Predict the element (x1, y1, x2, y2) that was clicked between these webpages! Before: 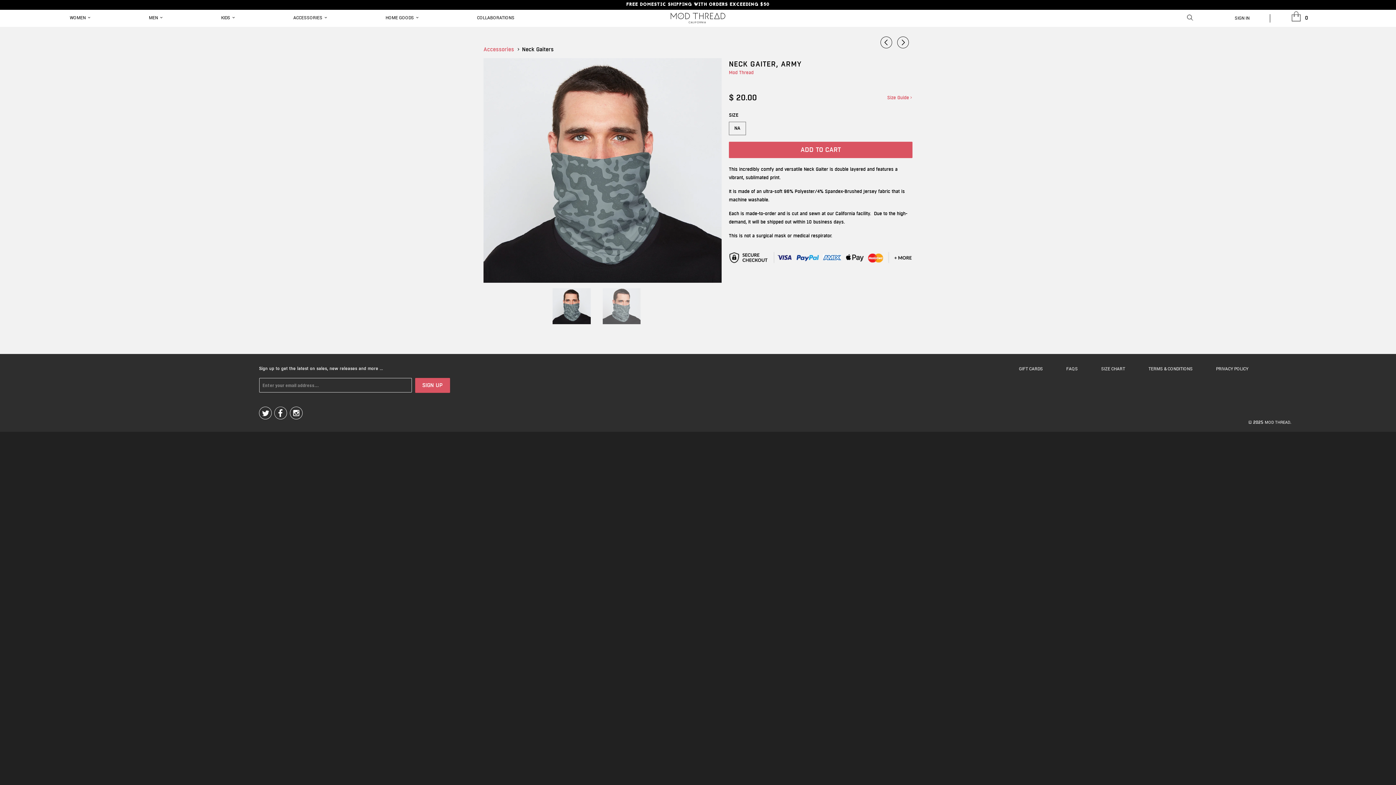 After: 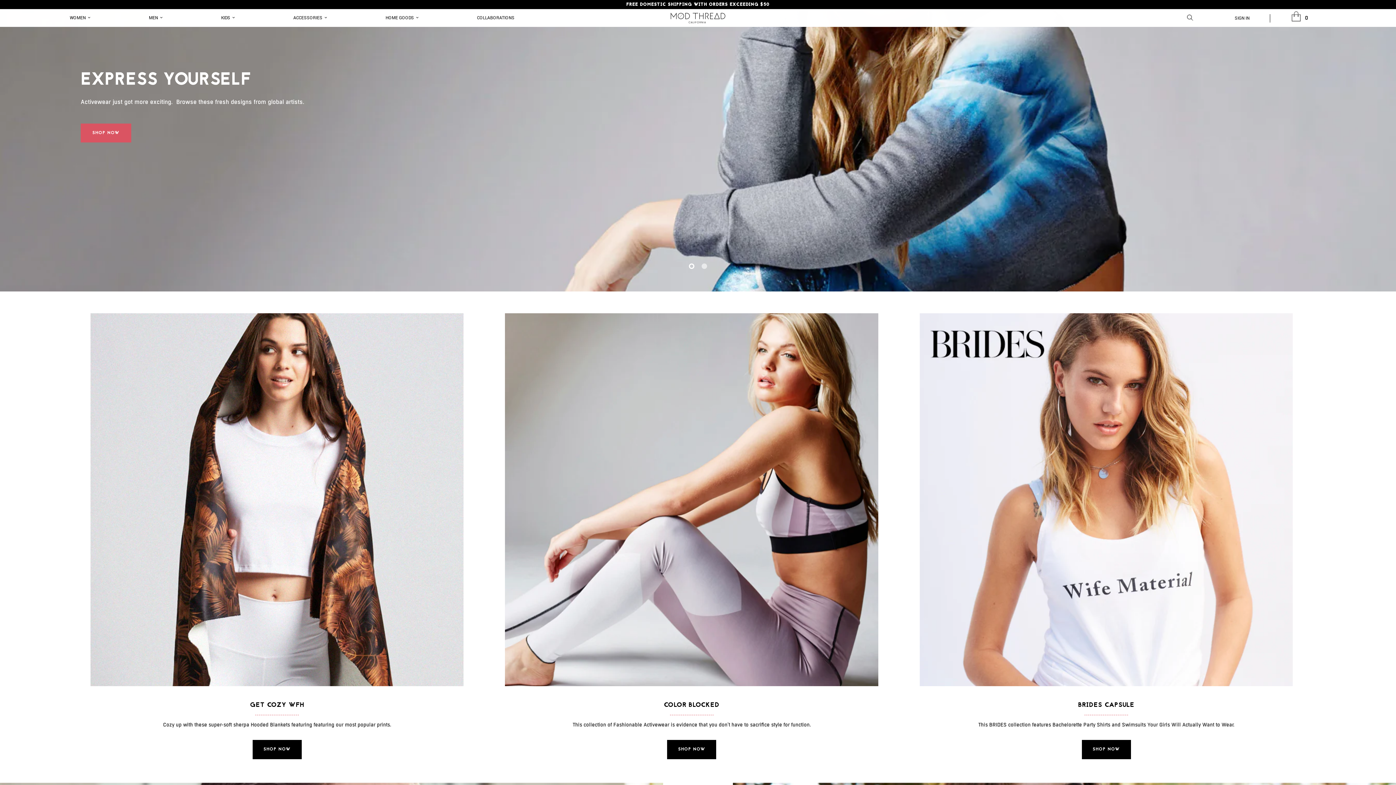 Action: label: MOD THREAD bbox: (1265, 420, 1290, 425)